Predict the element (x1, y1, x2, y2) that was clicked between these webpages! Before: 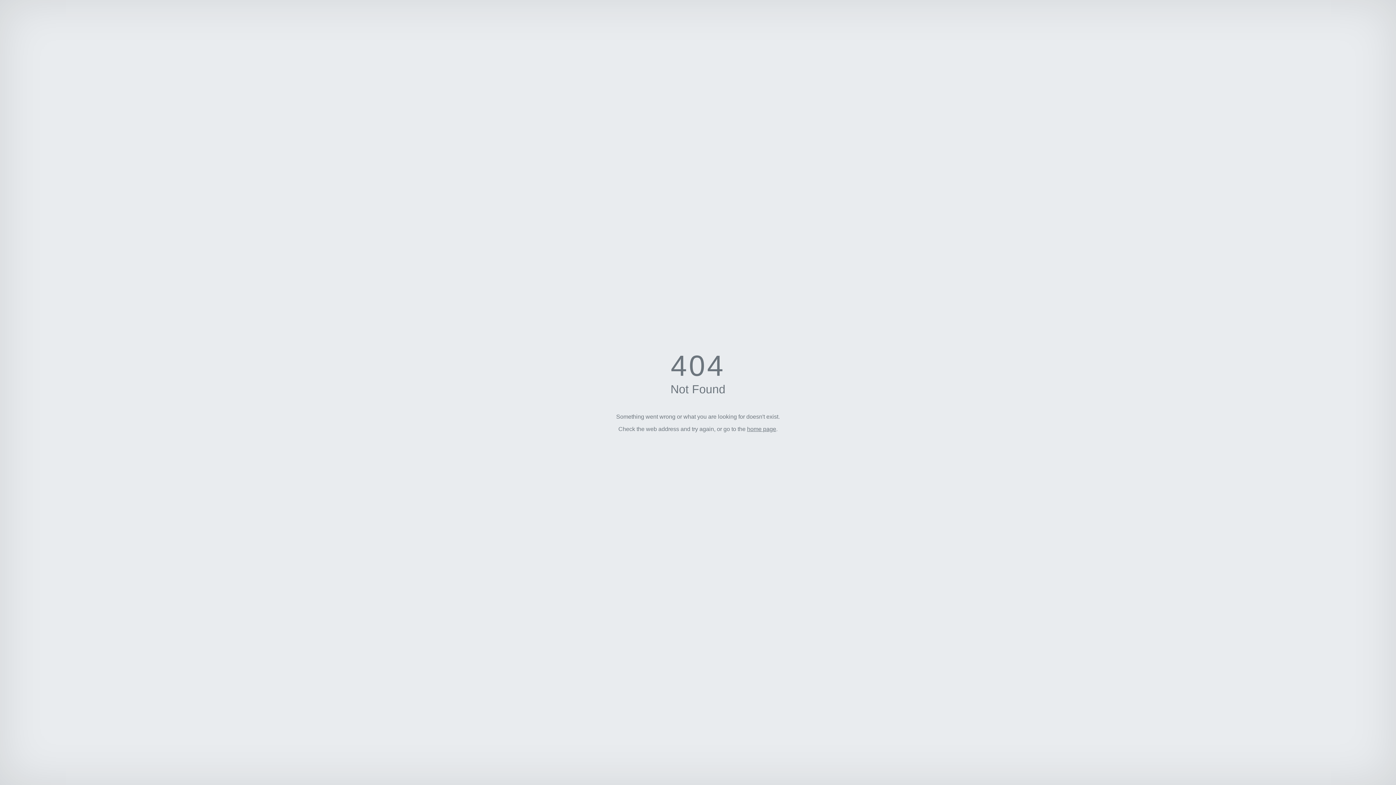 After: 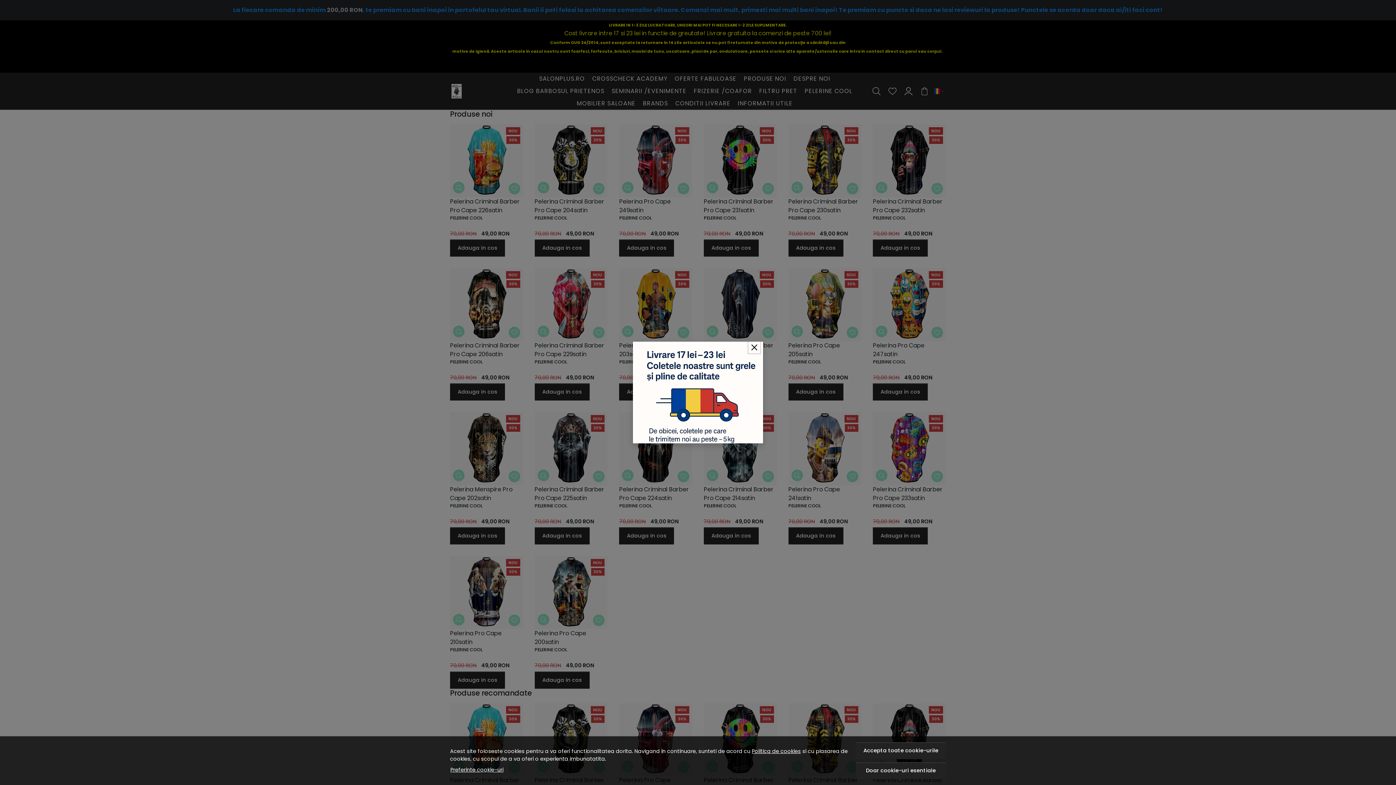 Action: label: home page bbox: (747, 426, 776, 432)